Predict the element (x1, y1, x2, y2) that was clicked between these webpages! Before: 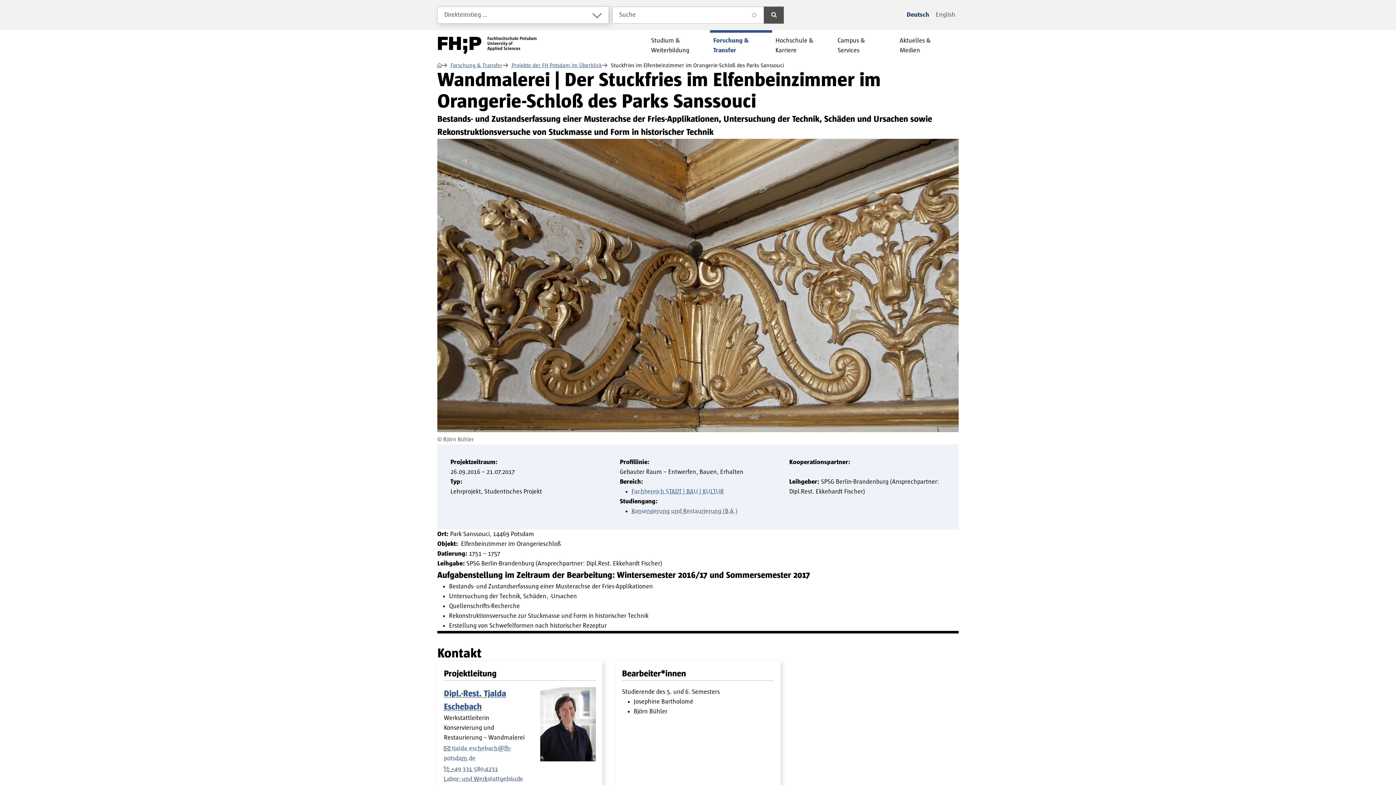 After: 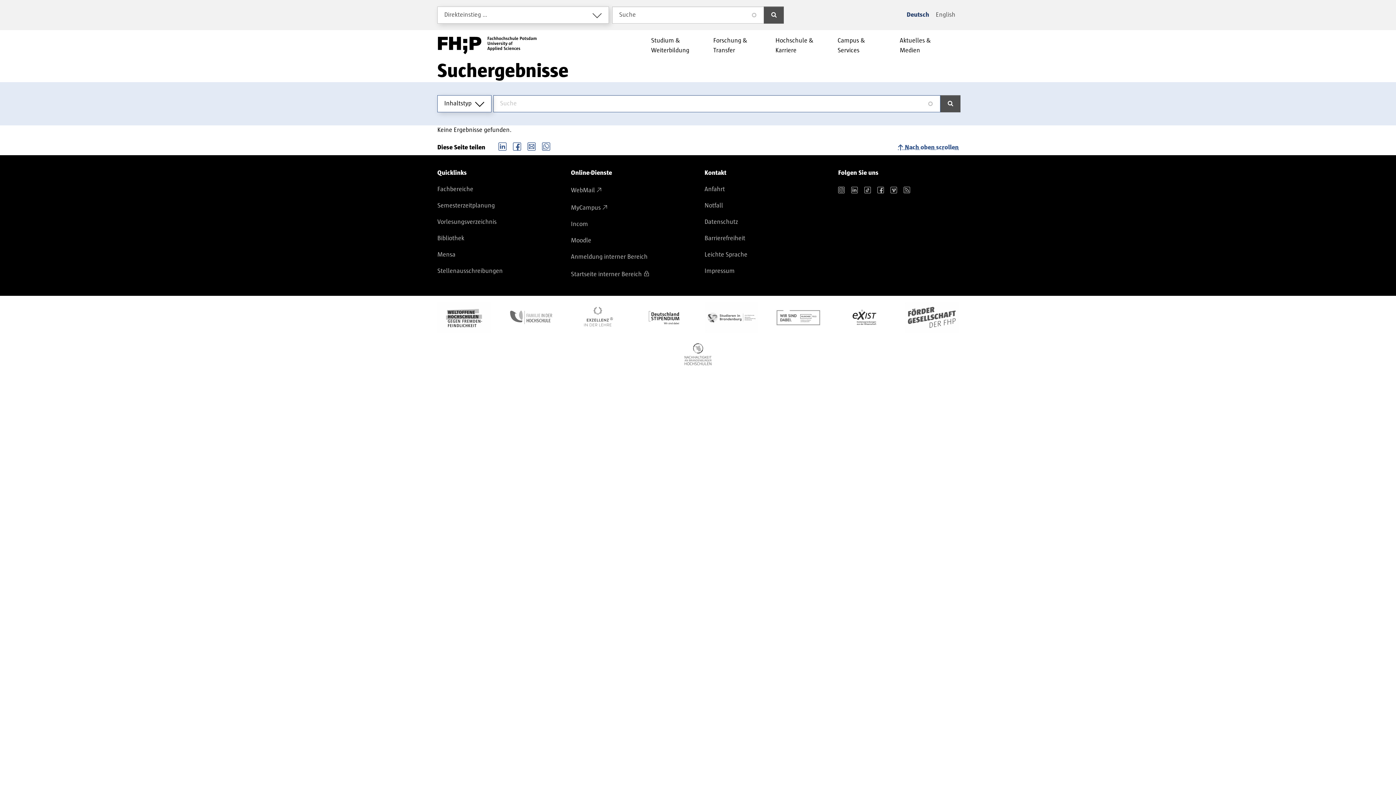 Action: label: Suchen bbox: (764, 6, 784, 23)